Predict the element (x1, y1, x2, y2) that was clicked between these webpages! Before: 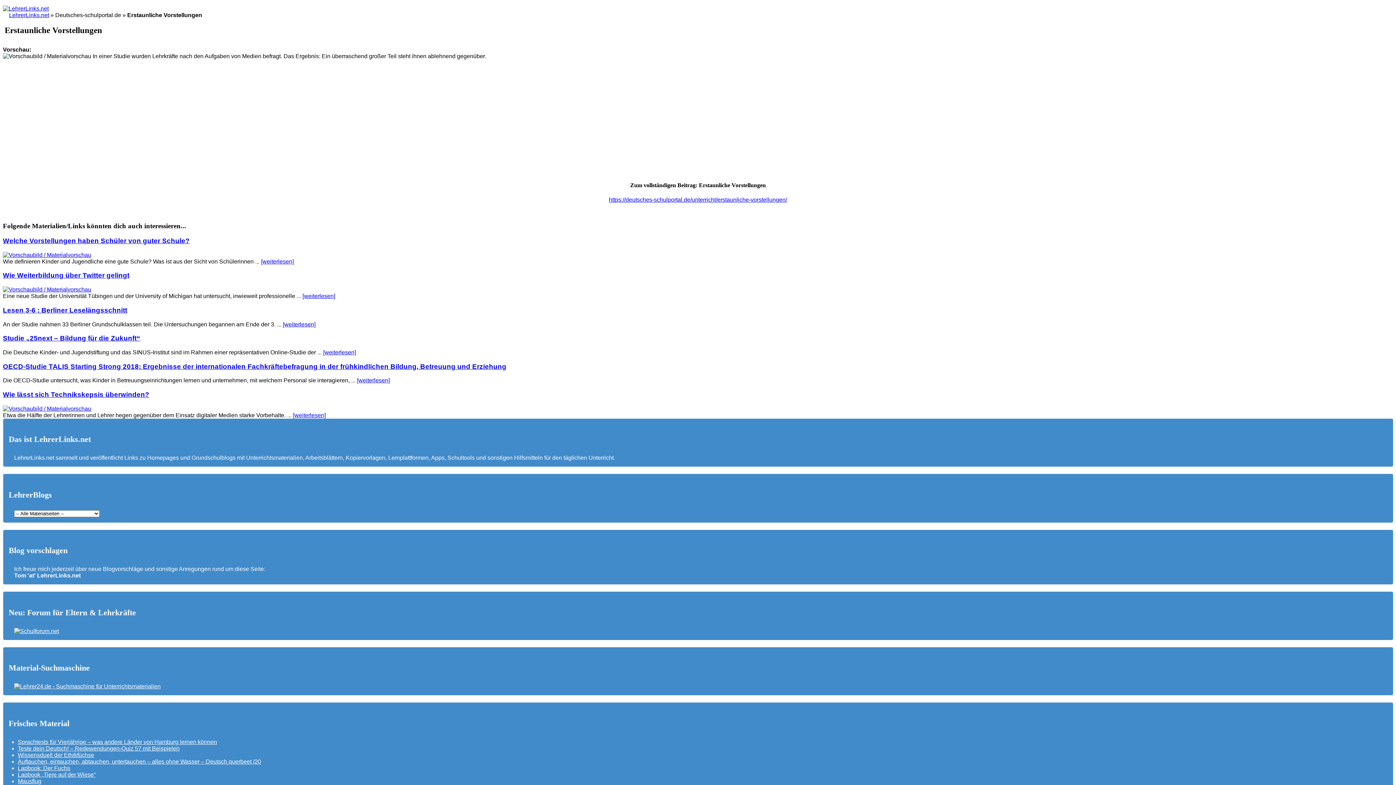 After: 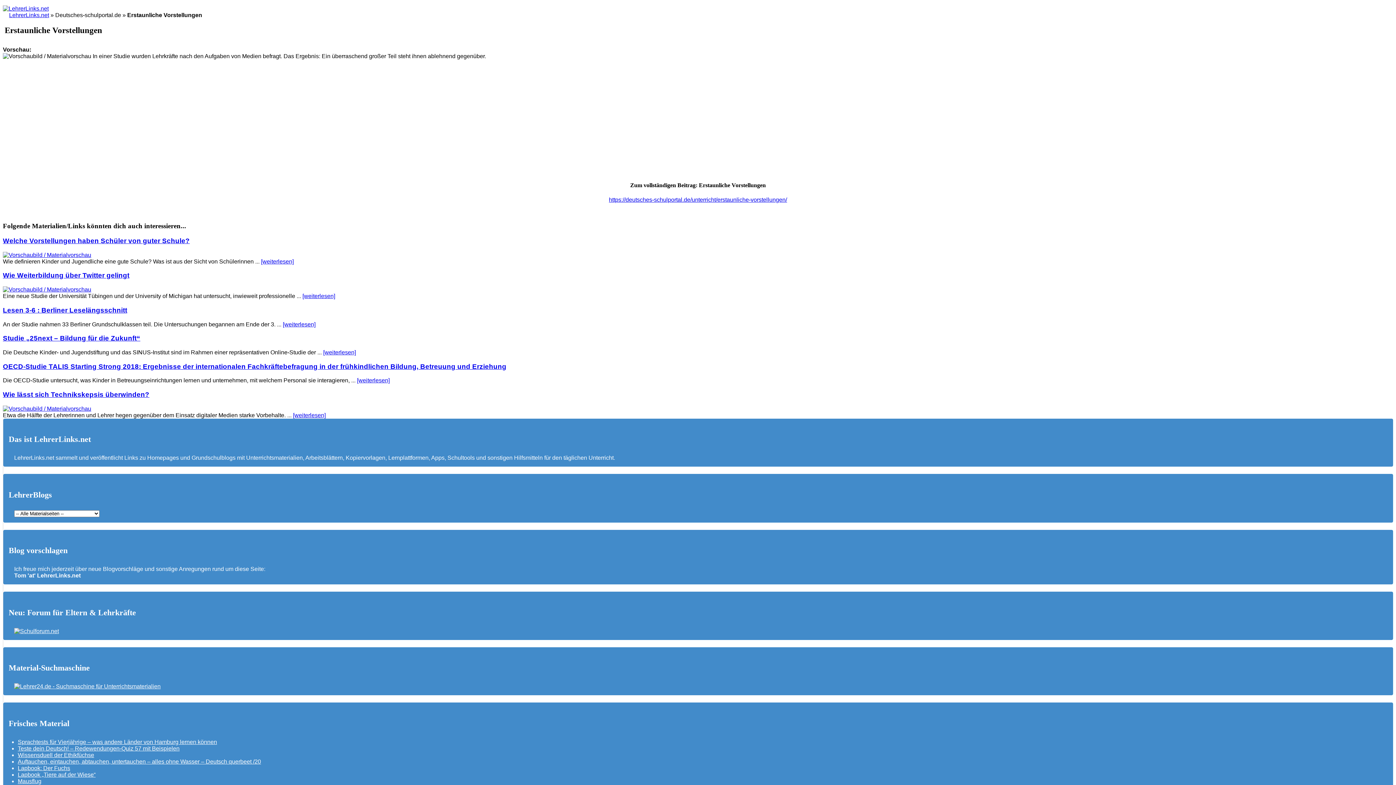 Action: bbox: (14, 683, 160, 689)